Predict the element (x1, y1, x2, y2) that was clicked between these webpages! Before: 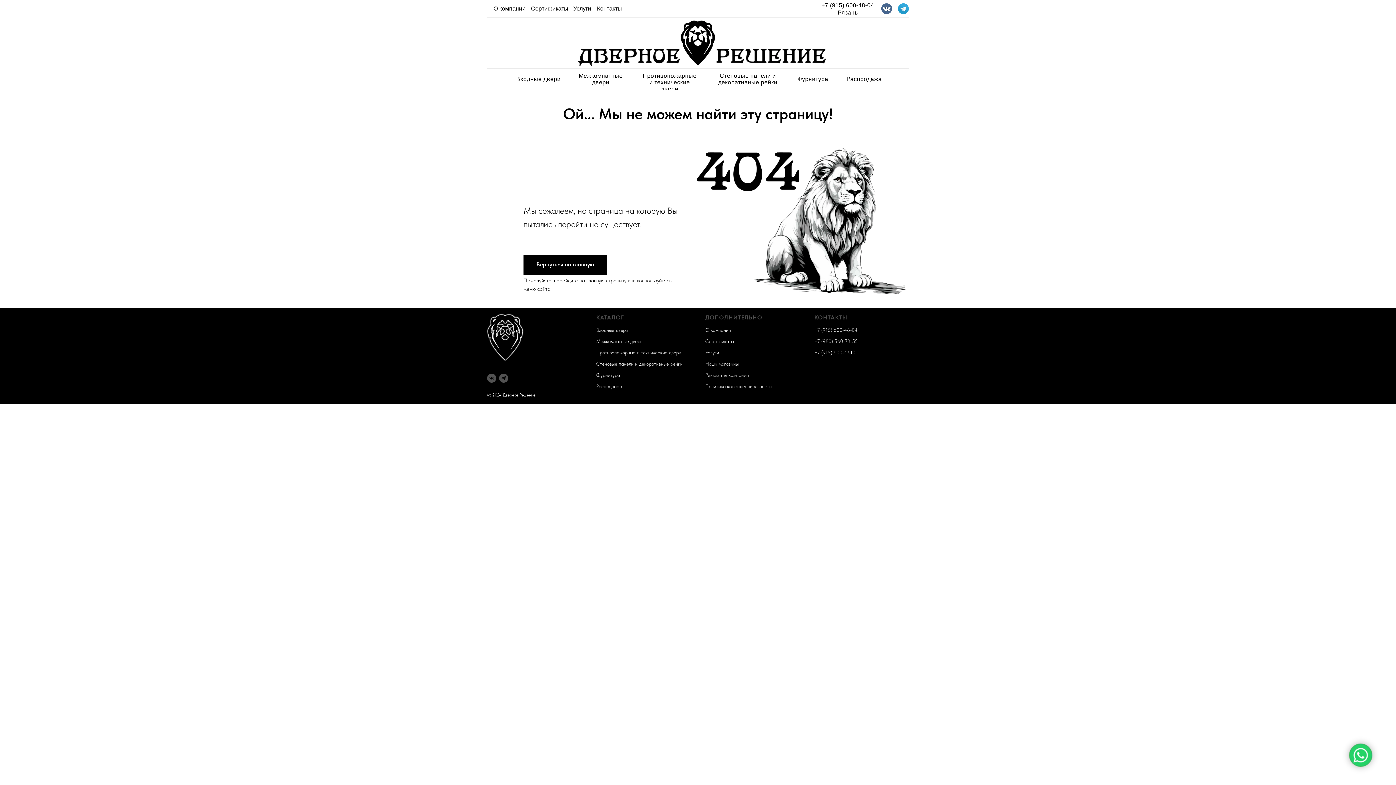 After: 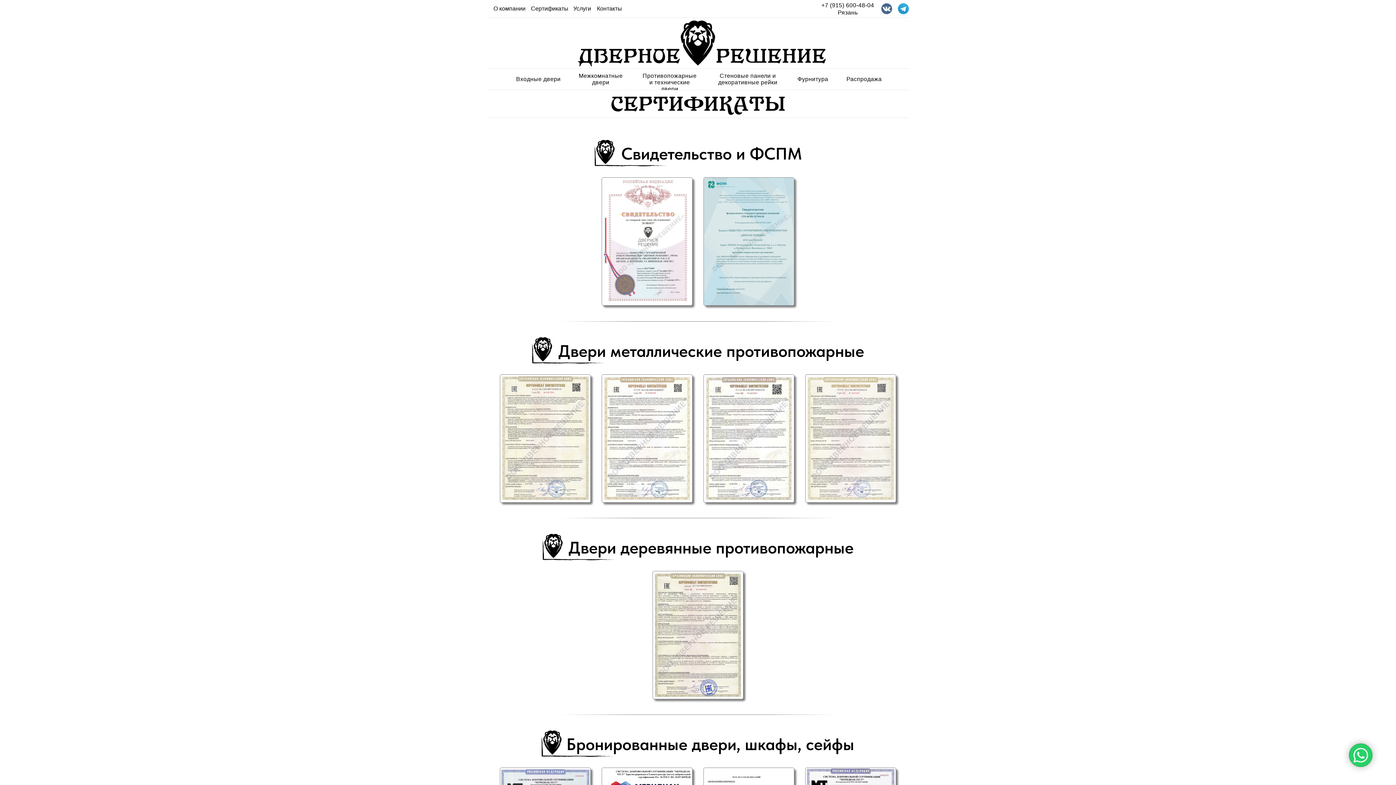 Action: label: Сертификаты bbox: (531, 5, 568, 11)